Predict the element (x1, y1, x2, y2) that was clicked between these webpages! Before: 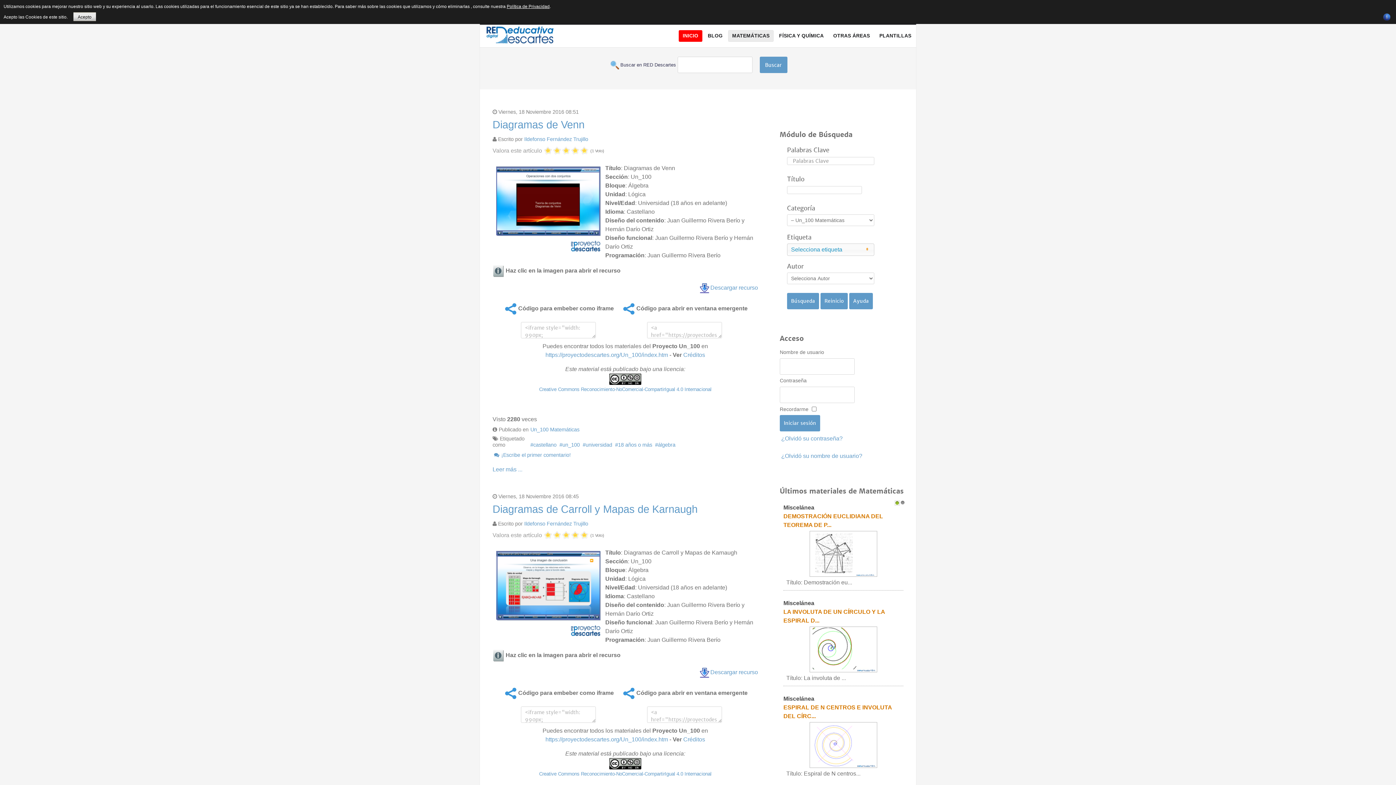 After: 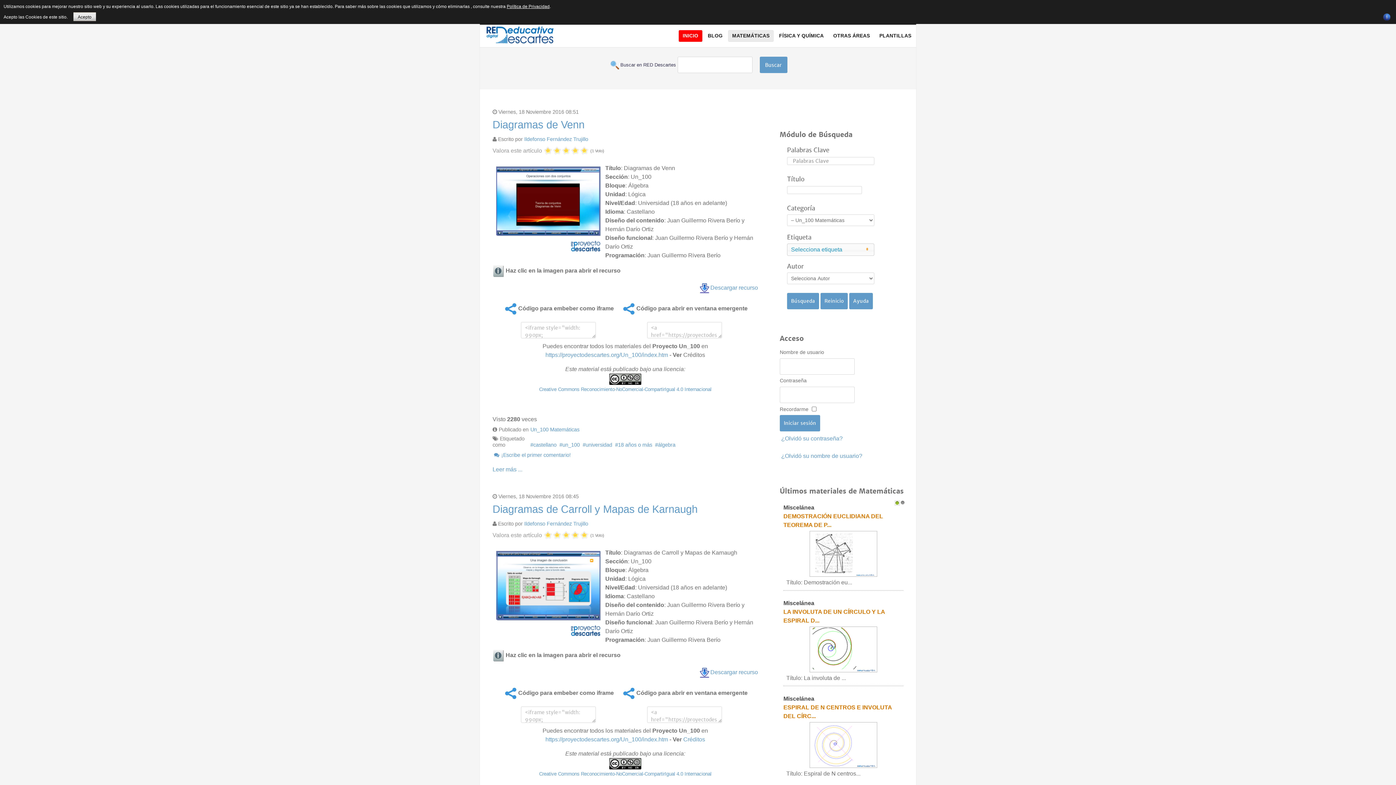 Action: label: Créditos bbox: (683, 352, 705, 358)